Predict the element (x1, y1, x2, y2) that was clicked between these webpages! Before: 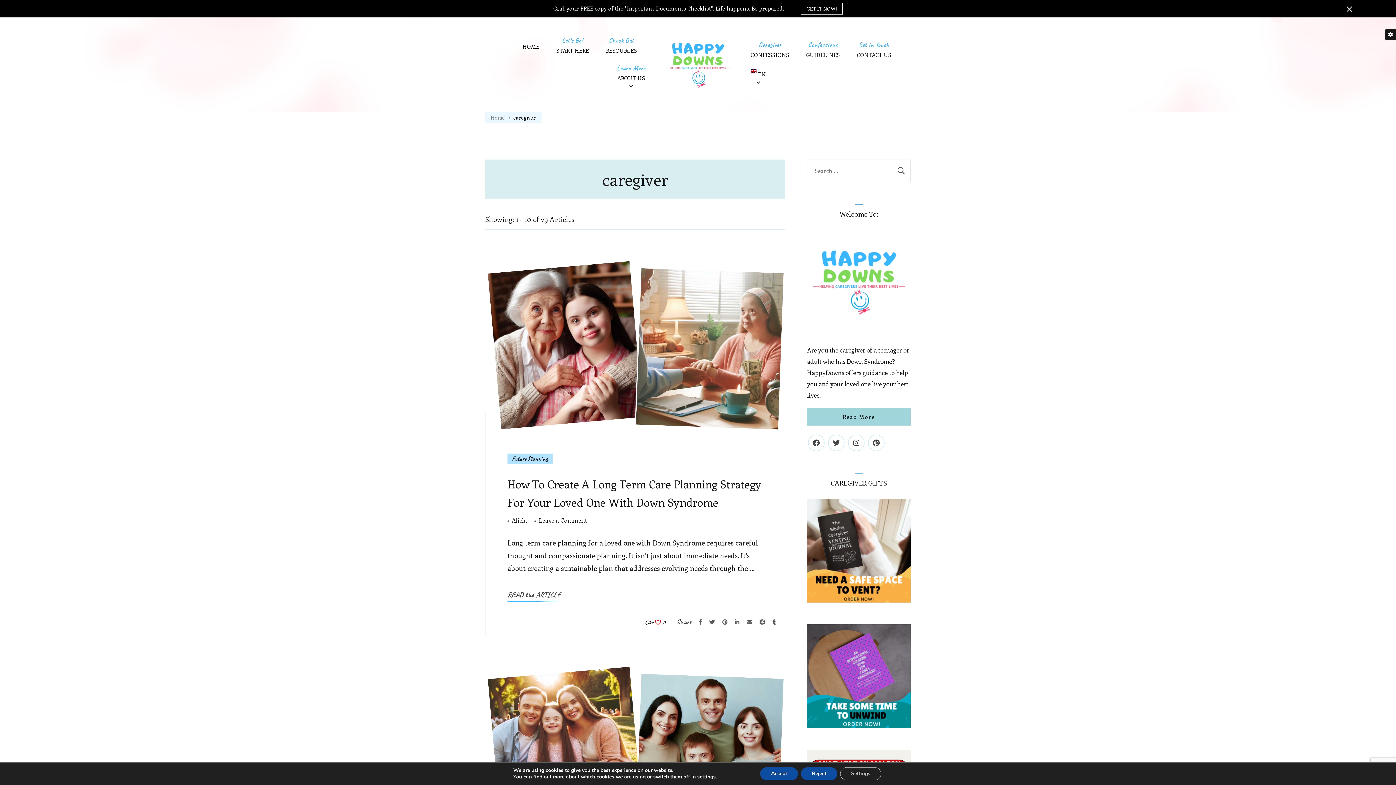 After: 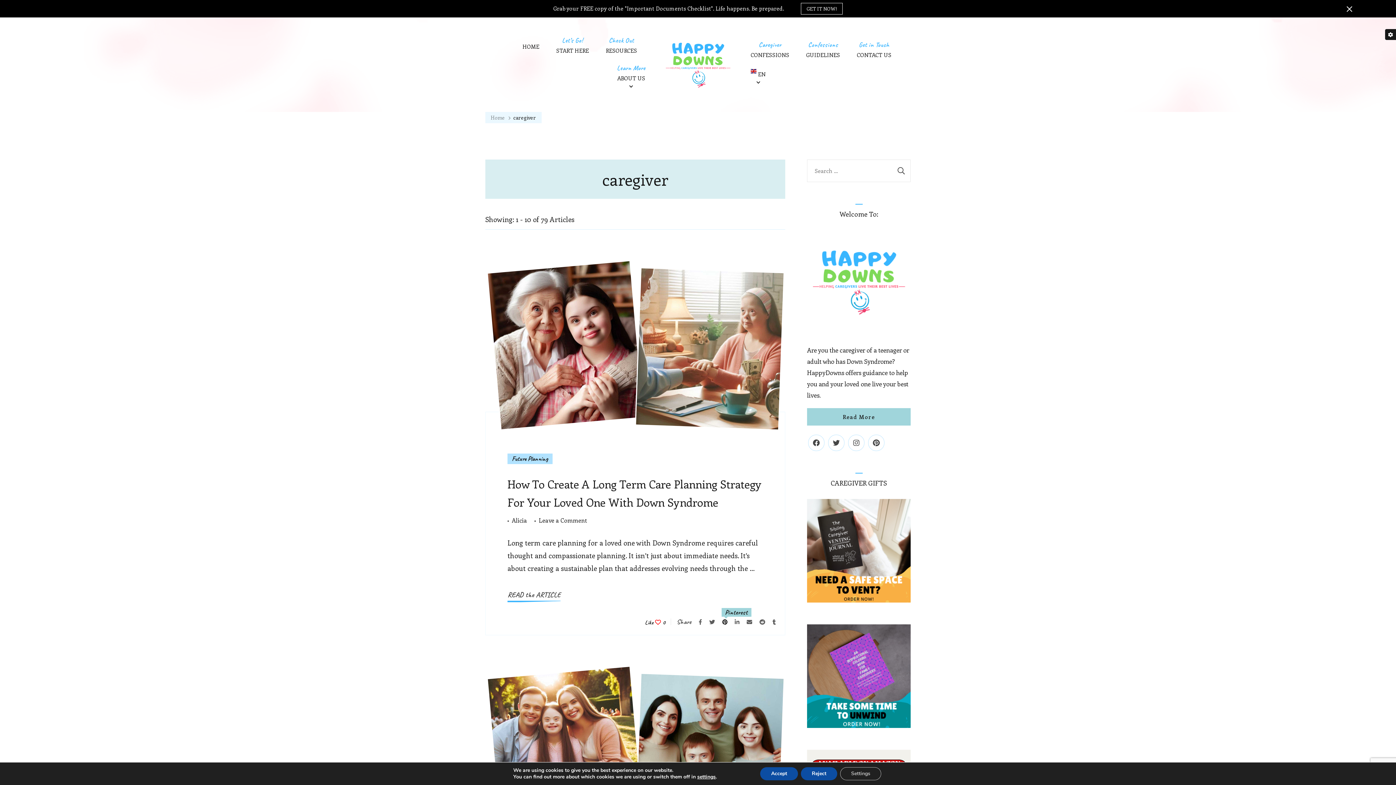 Action: bbox: (722, 619, 727, 625)